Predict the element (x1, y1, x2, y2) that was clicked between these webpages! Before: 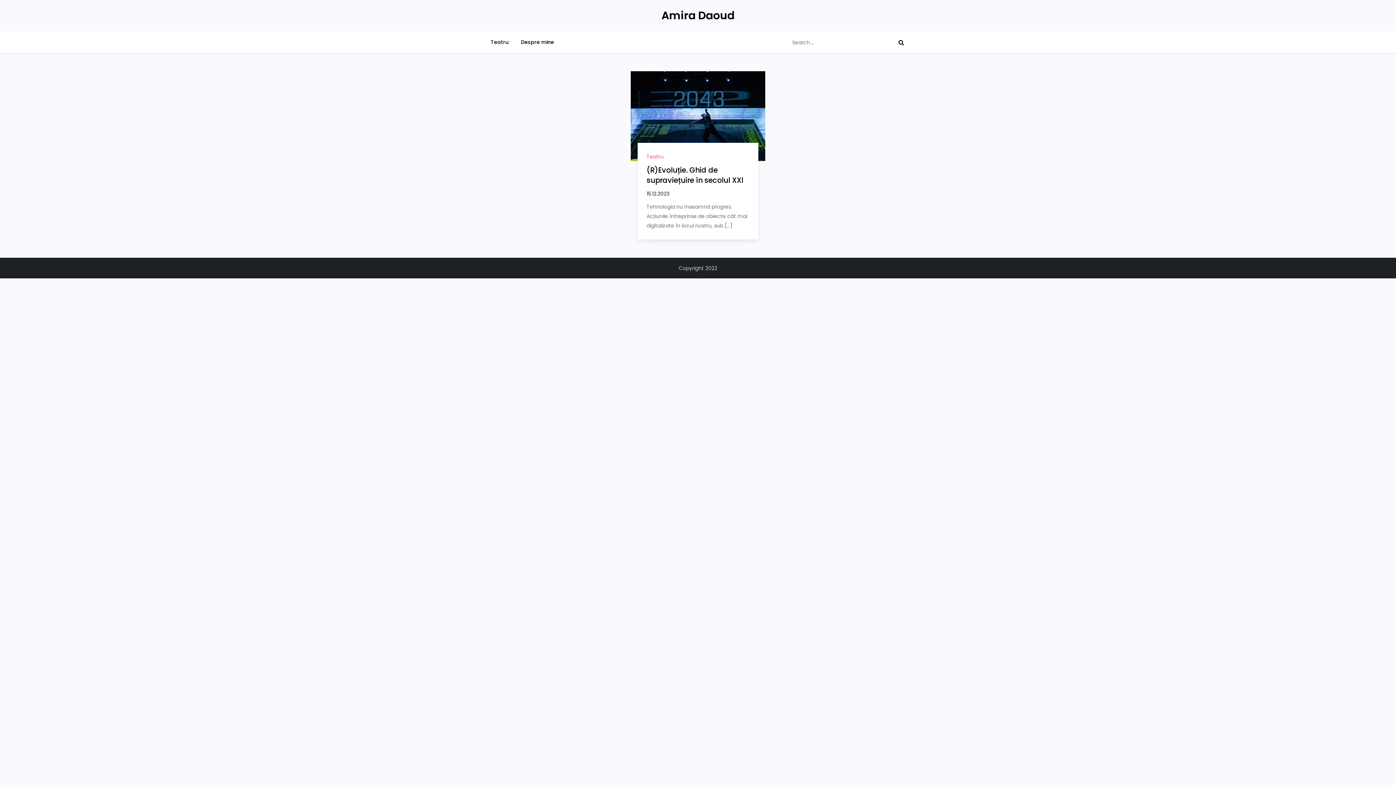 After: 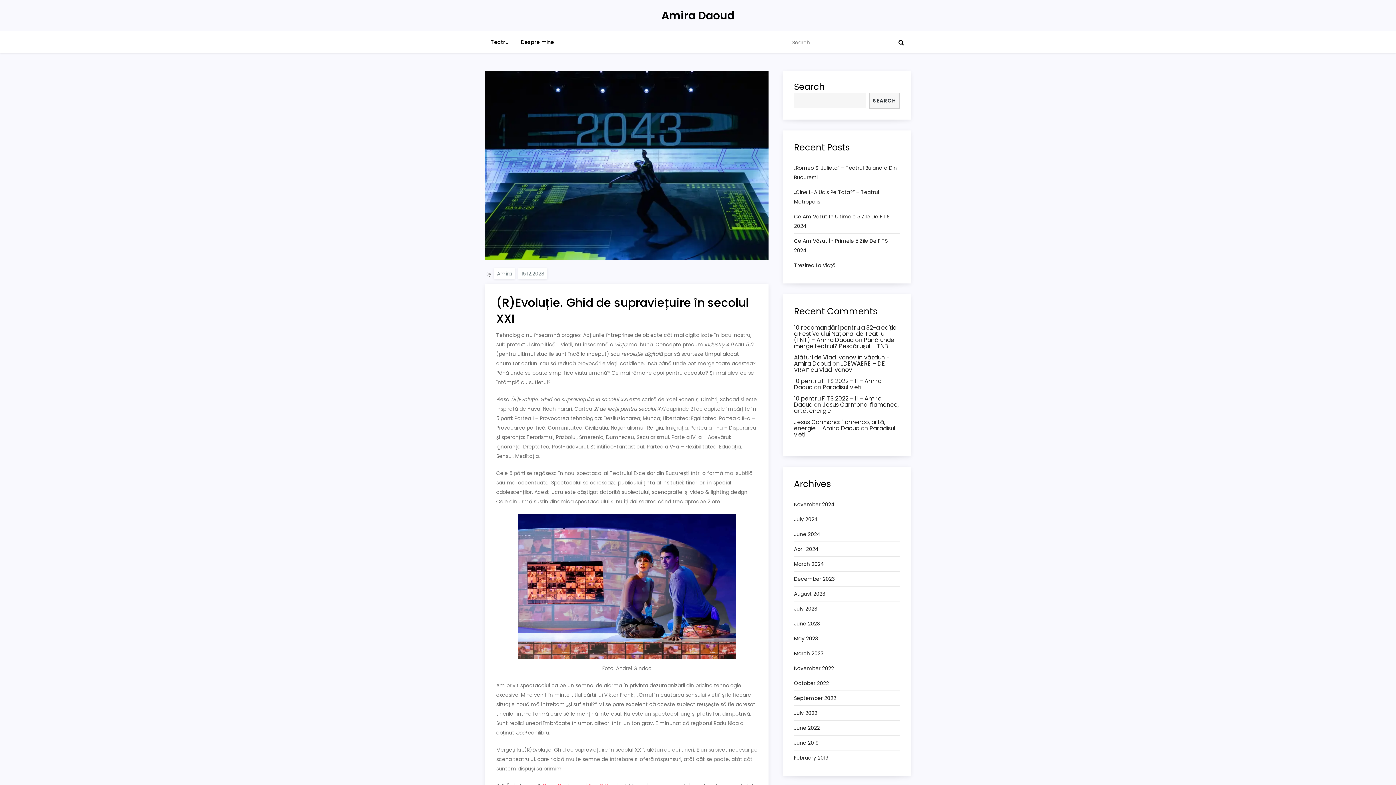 Action: bbox: (630, 112, 765, 119)